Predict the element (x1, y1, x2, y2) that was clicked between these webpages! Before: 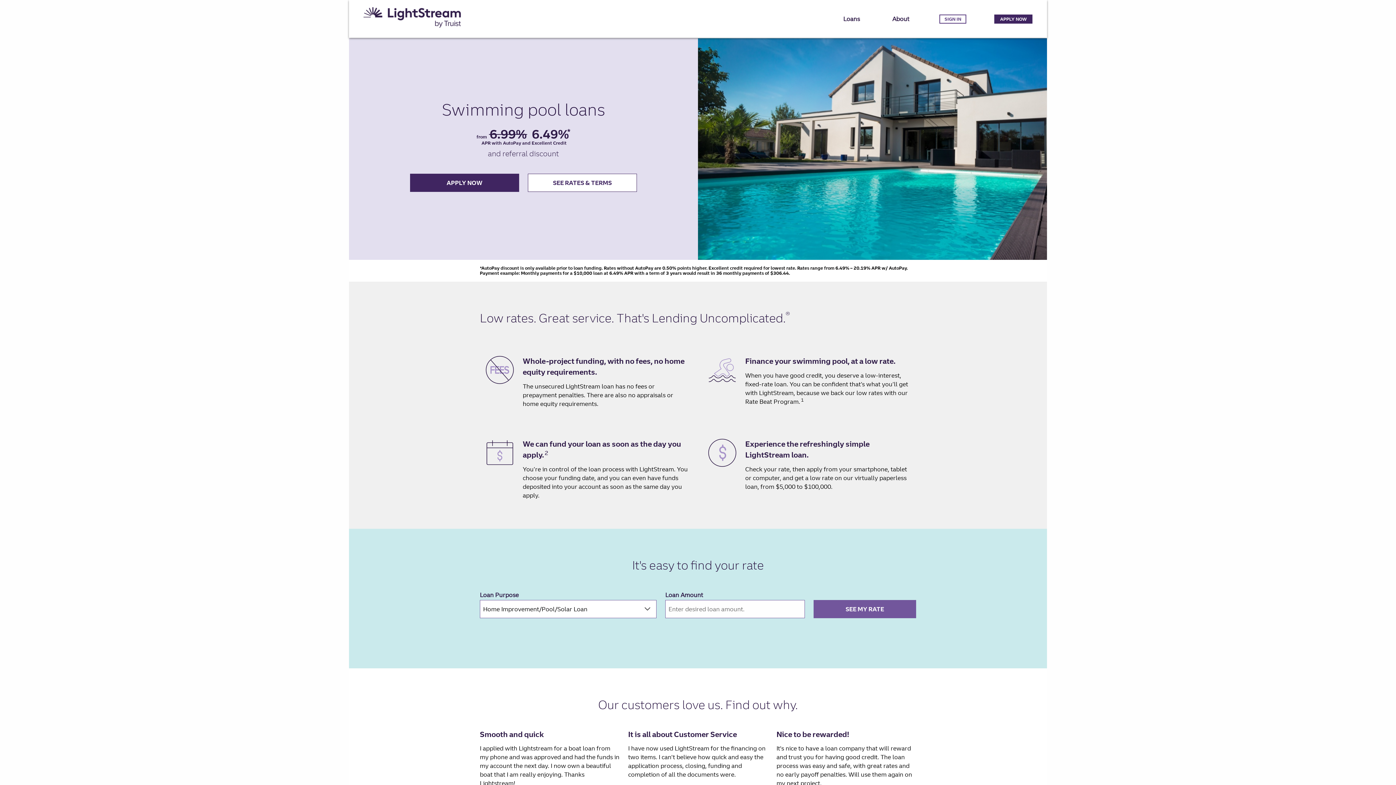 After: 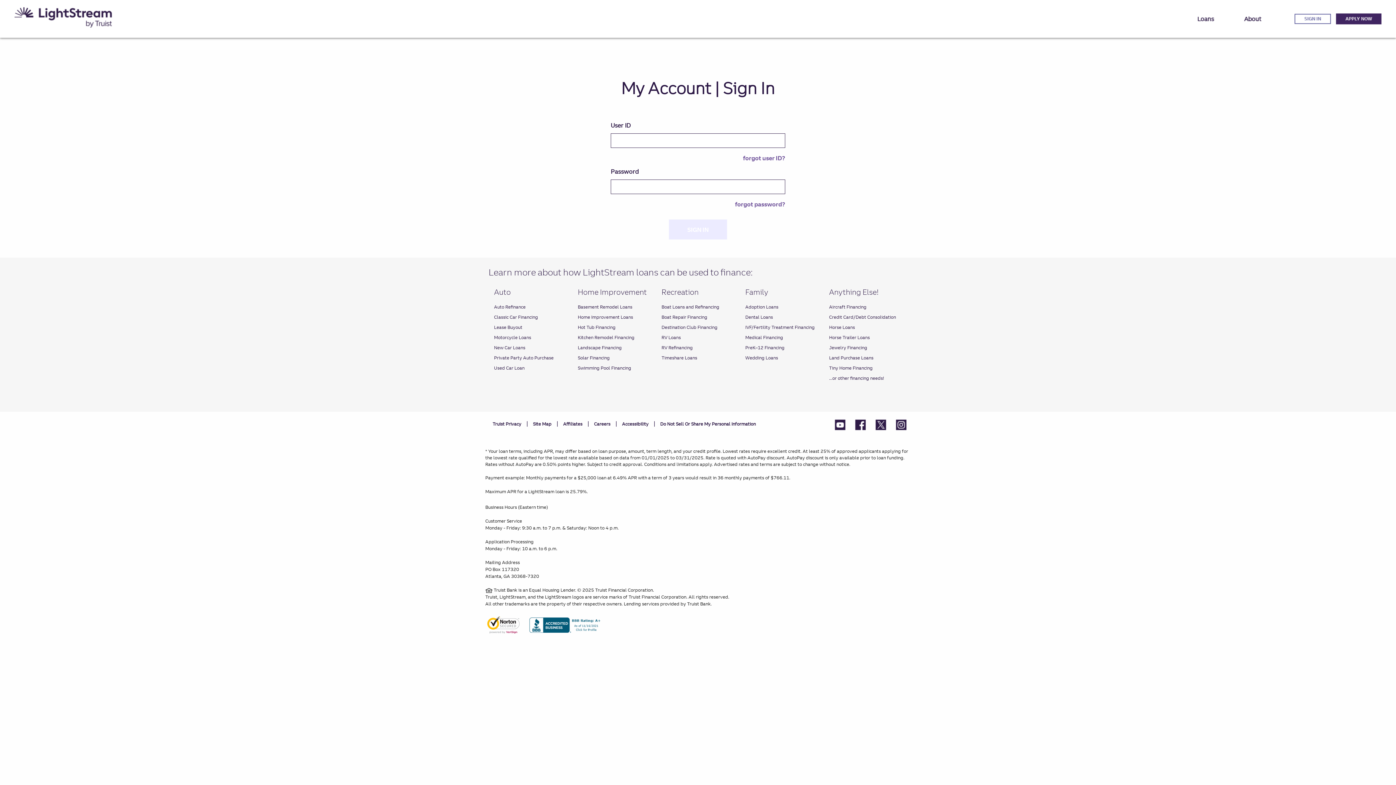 Action: label: SIGN IN bbox: (939, 14, 966, 23)